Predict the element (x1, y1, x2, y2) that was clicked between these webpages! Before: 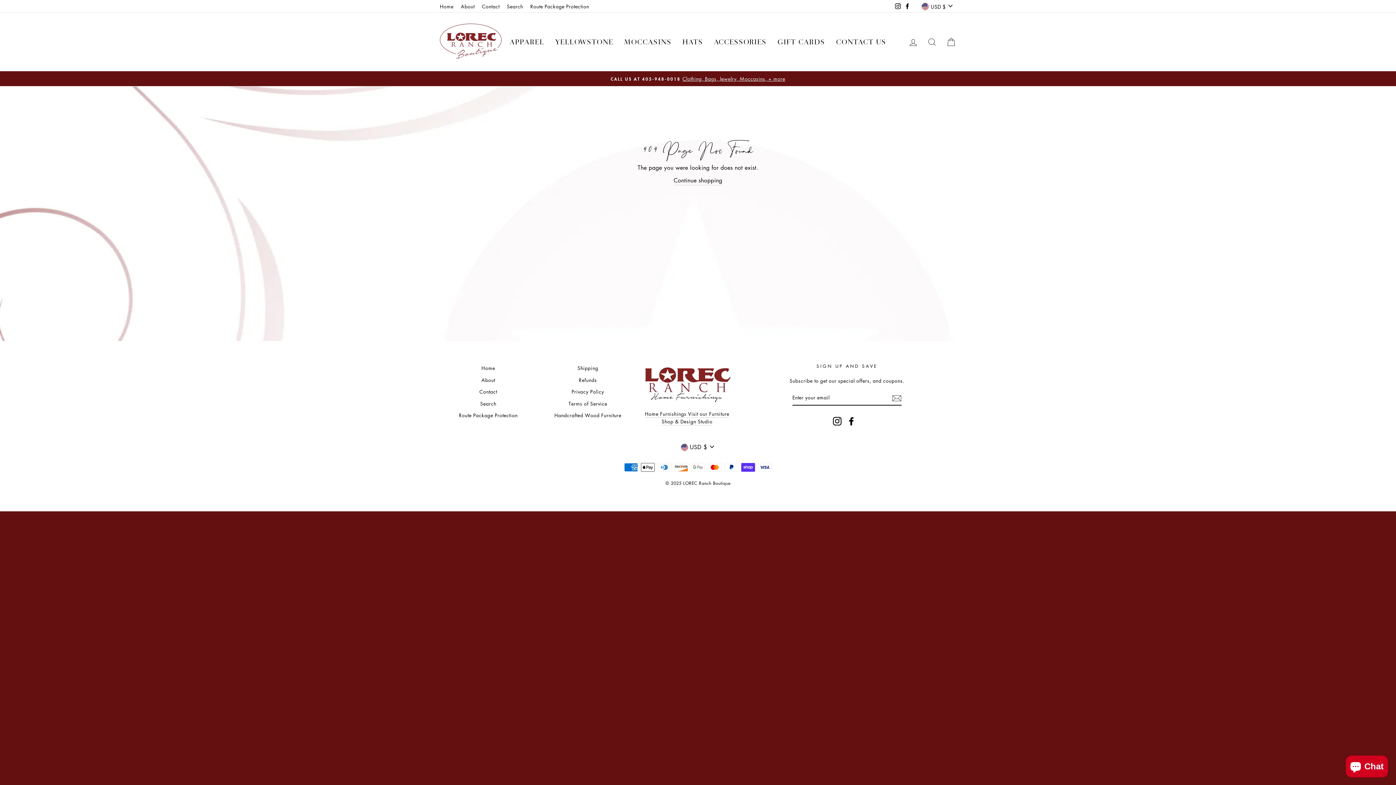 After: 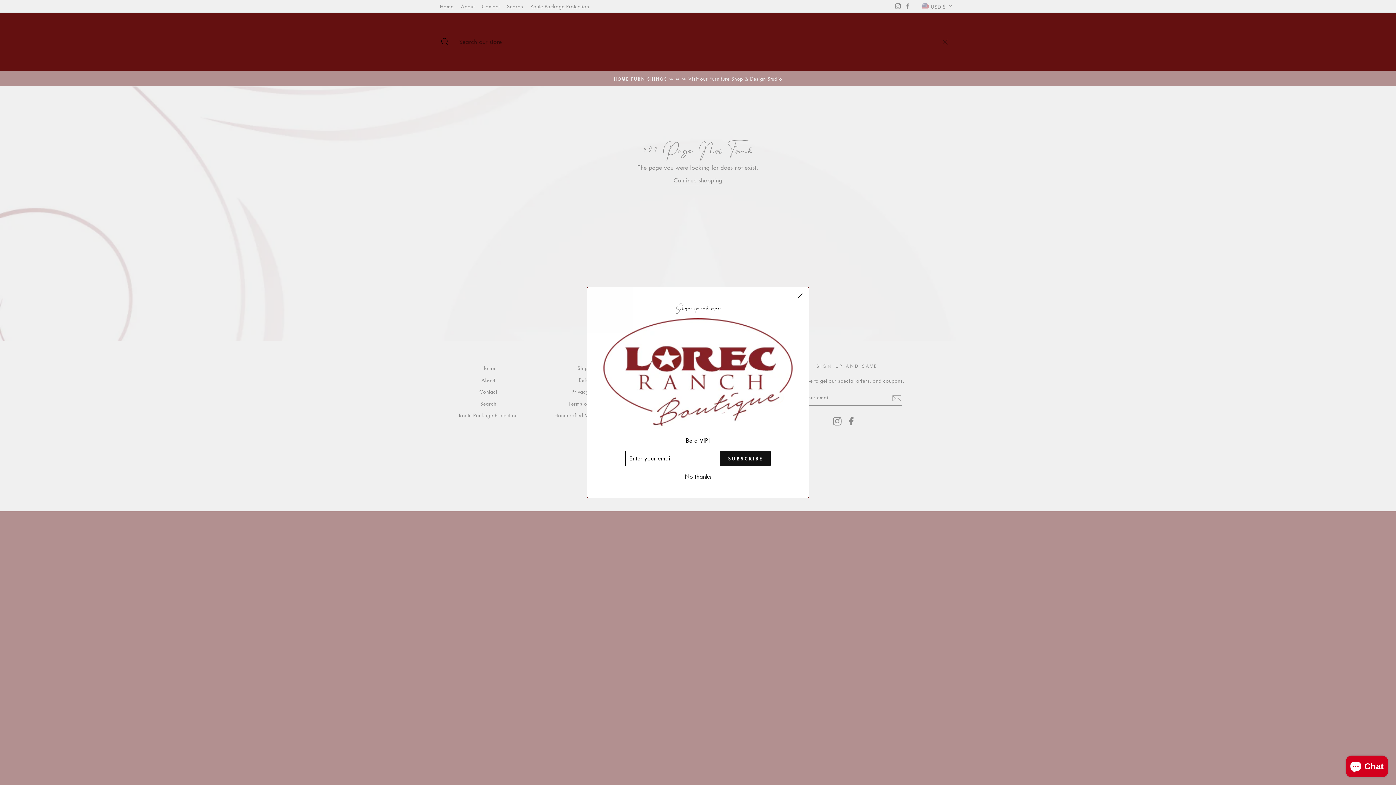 Action: bbox: (922, 34, 941, 49) label: SEARCH